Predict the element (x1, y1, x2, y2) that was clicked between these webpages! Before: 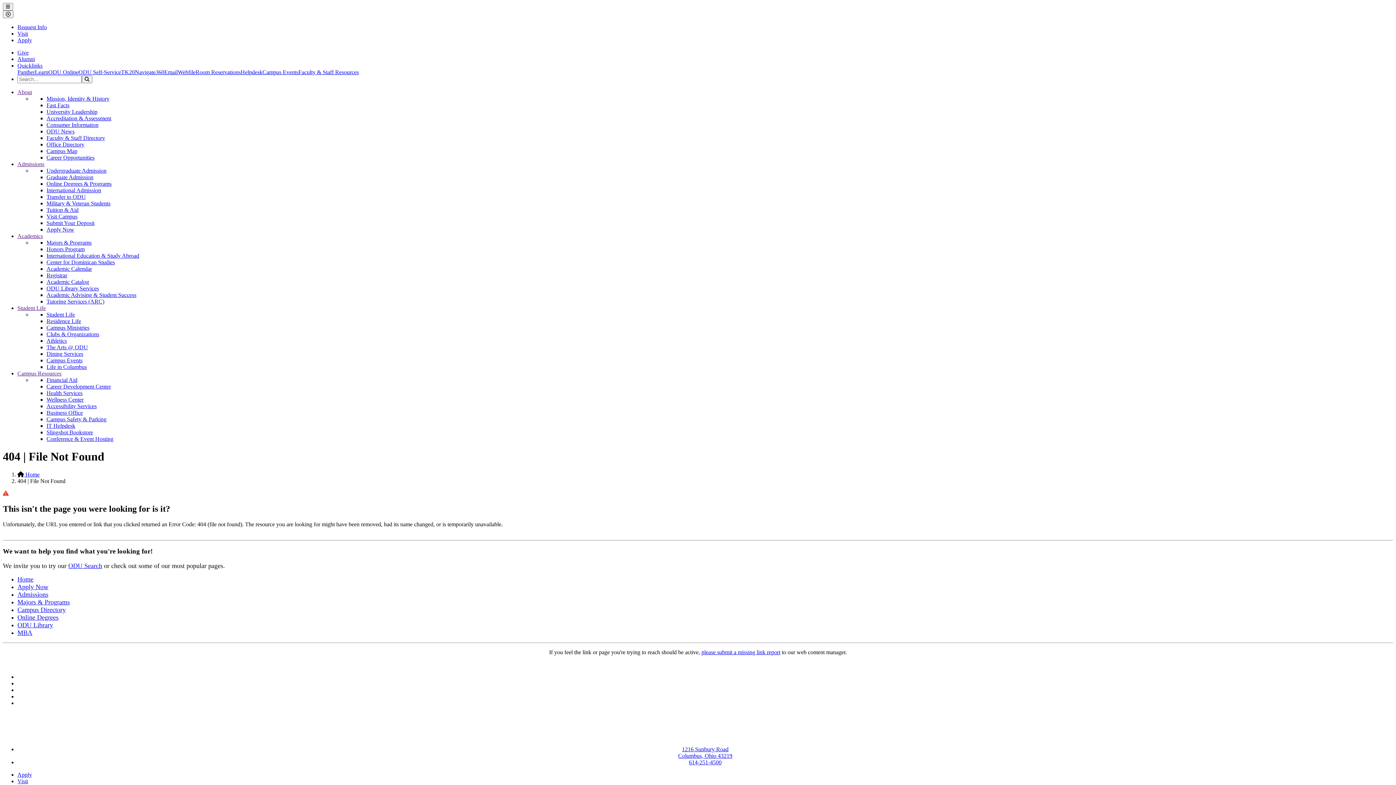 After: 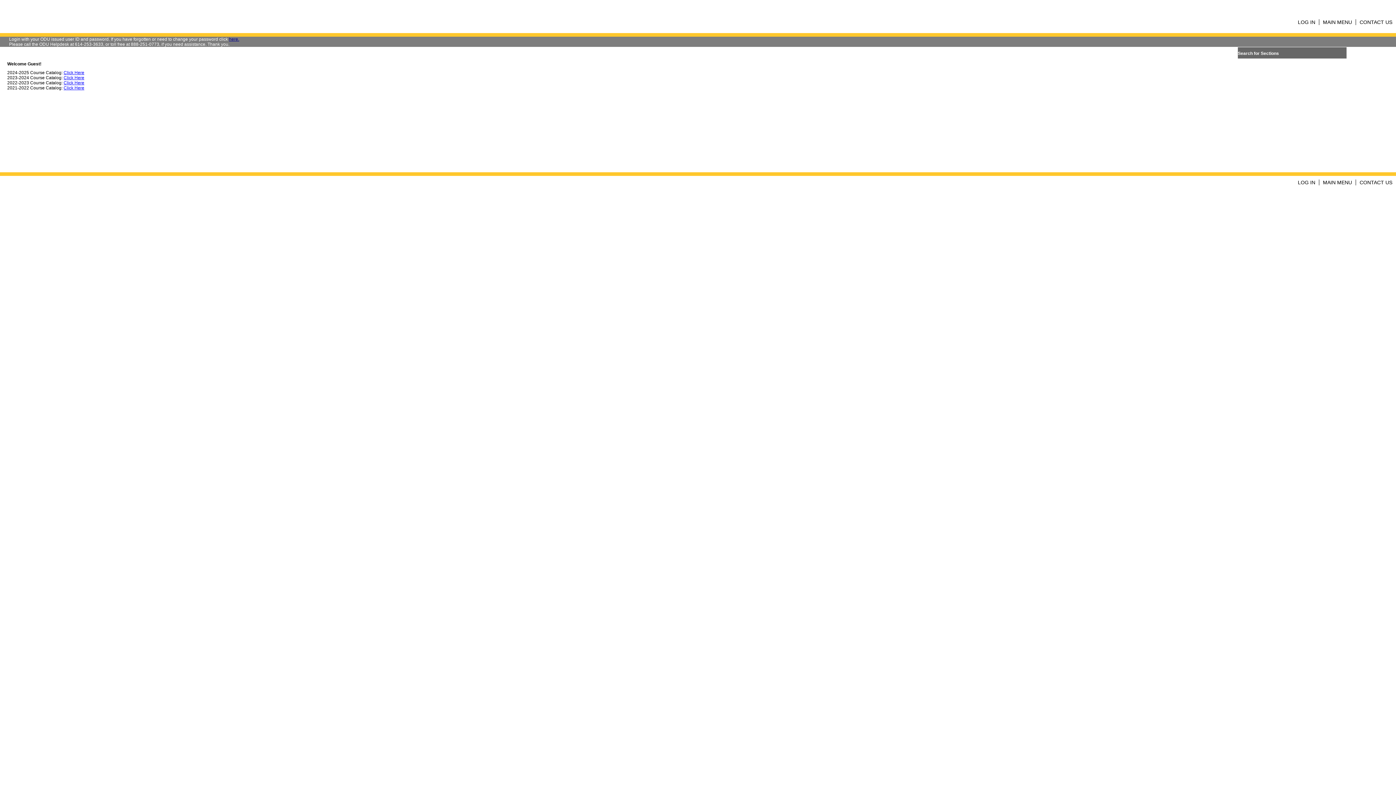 Action: label: ODU Online bbox: (48, 69, 78, 75)